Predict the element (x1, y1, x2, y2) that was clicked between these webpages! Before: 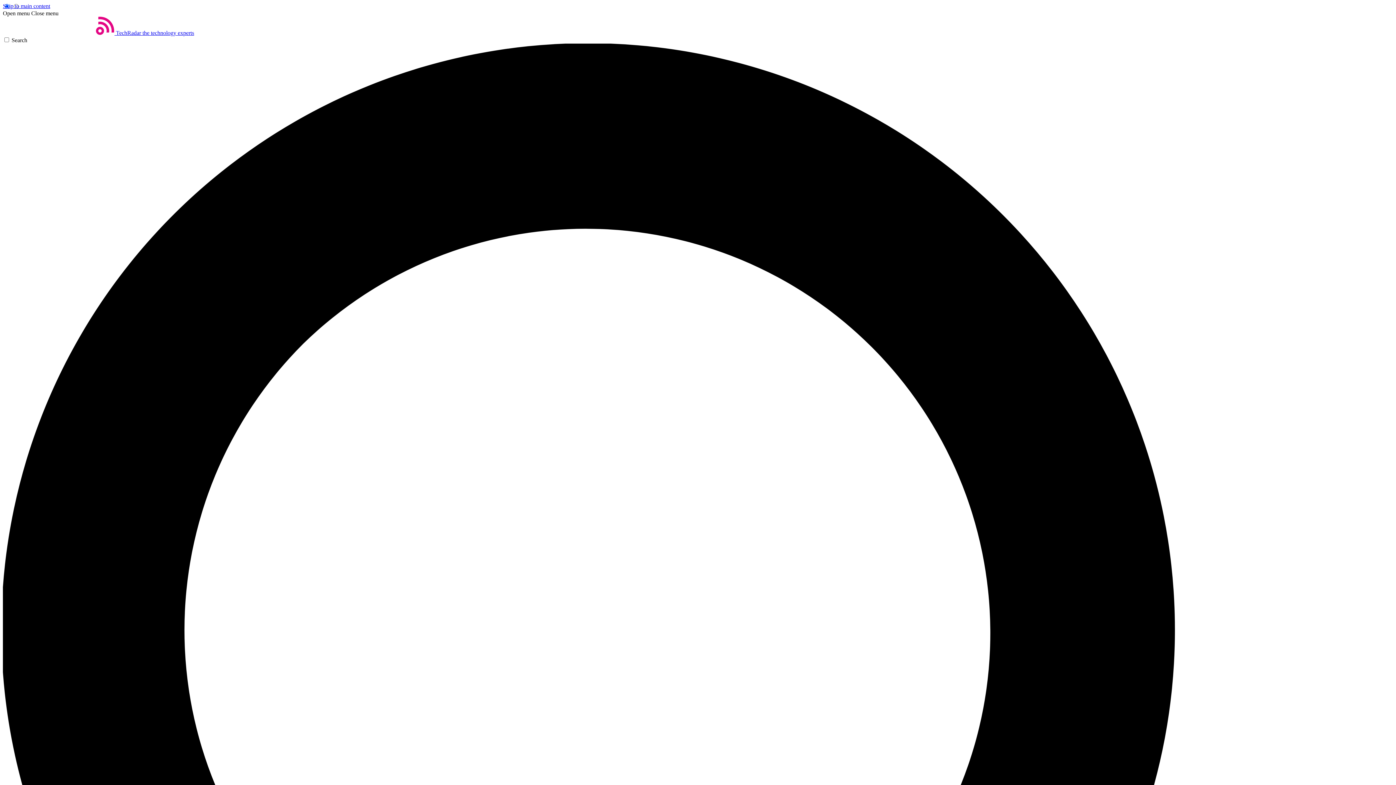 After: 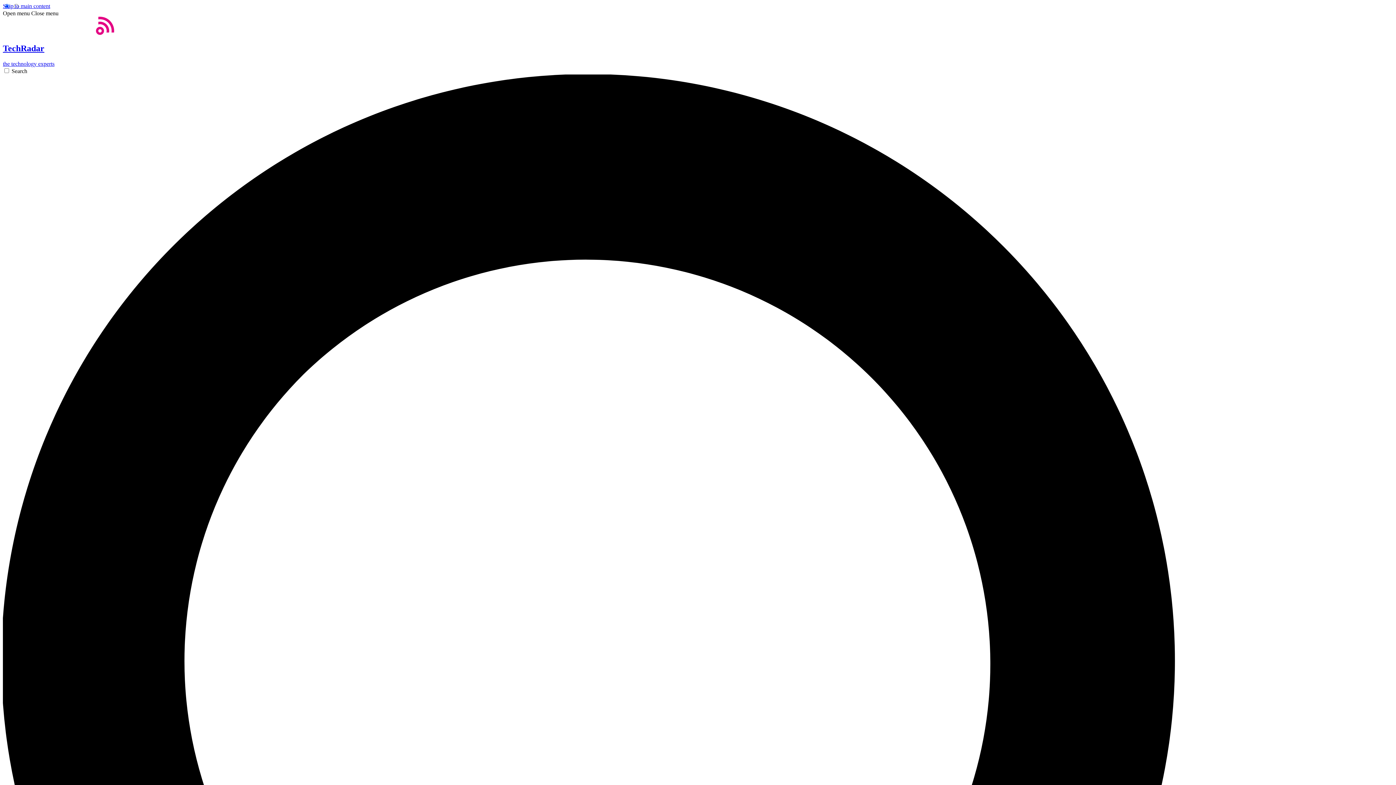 Action: bbox: (2, 29, 194, 36) label: Home